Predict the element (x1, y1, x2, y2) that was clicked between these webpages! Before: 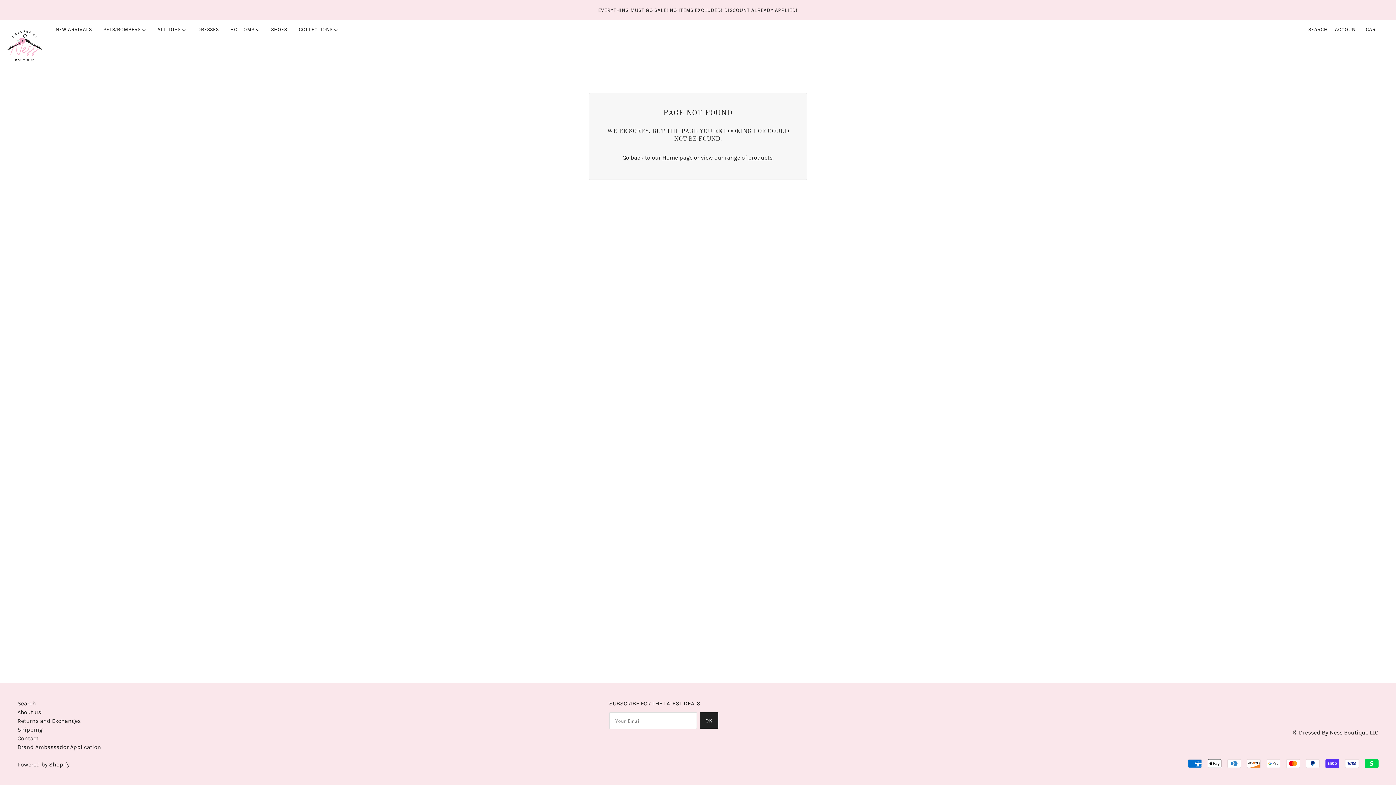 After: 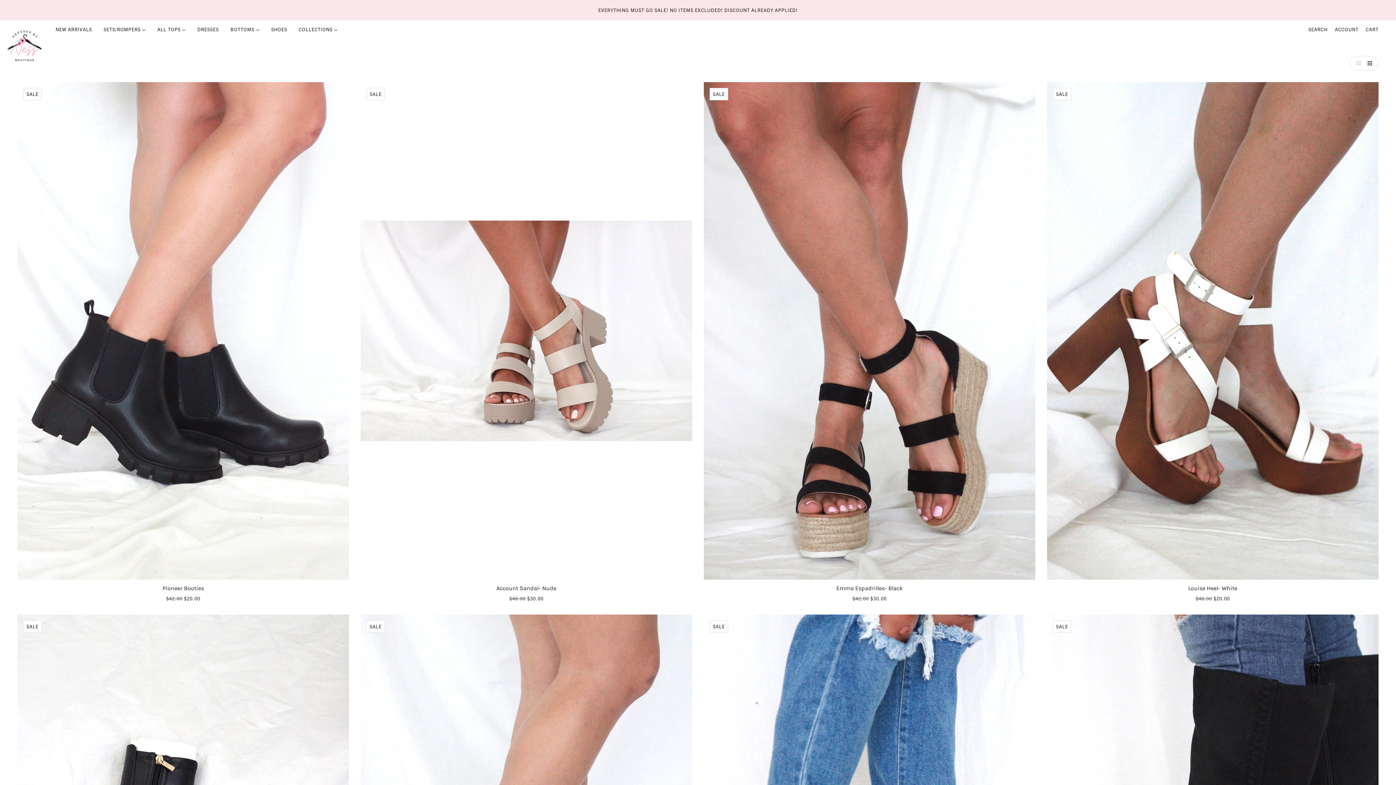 Action: label: SHOES bbox: (265, 20, 293, 38)